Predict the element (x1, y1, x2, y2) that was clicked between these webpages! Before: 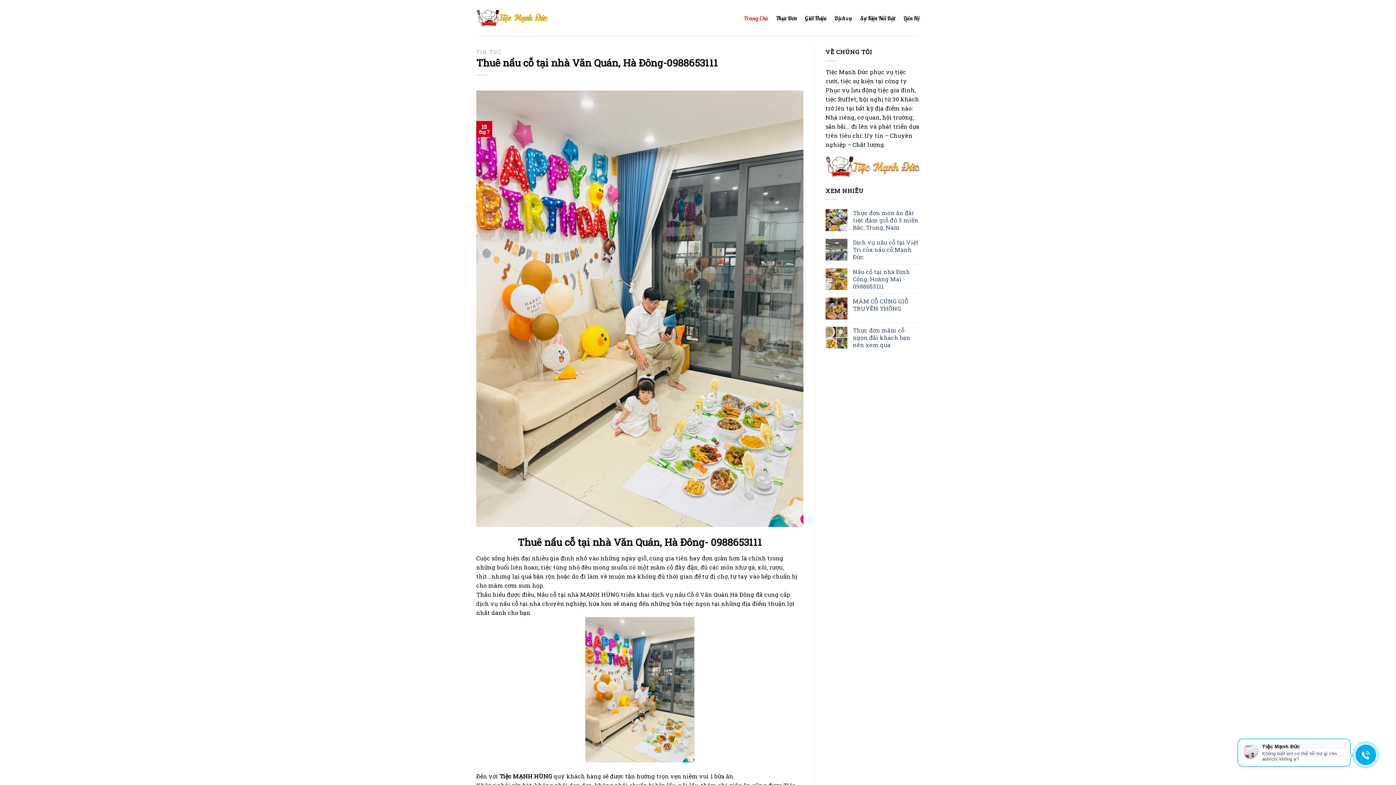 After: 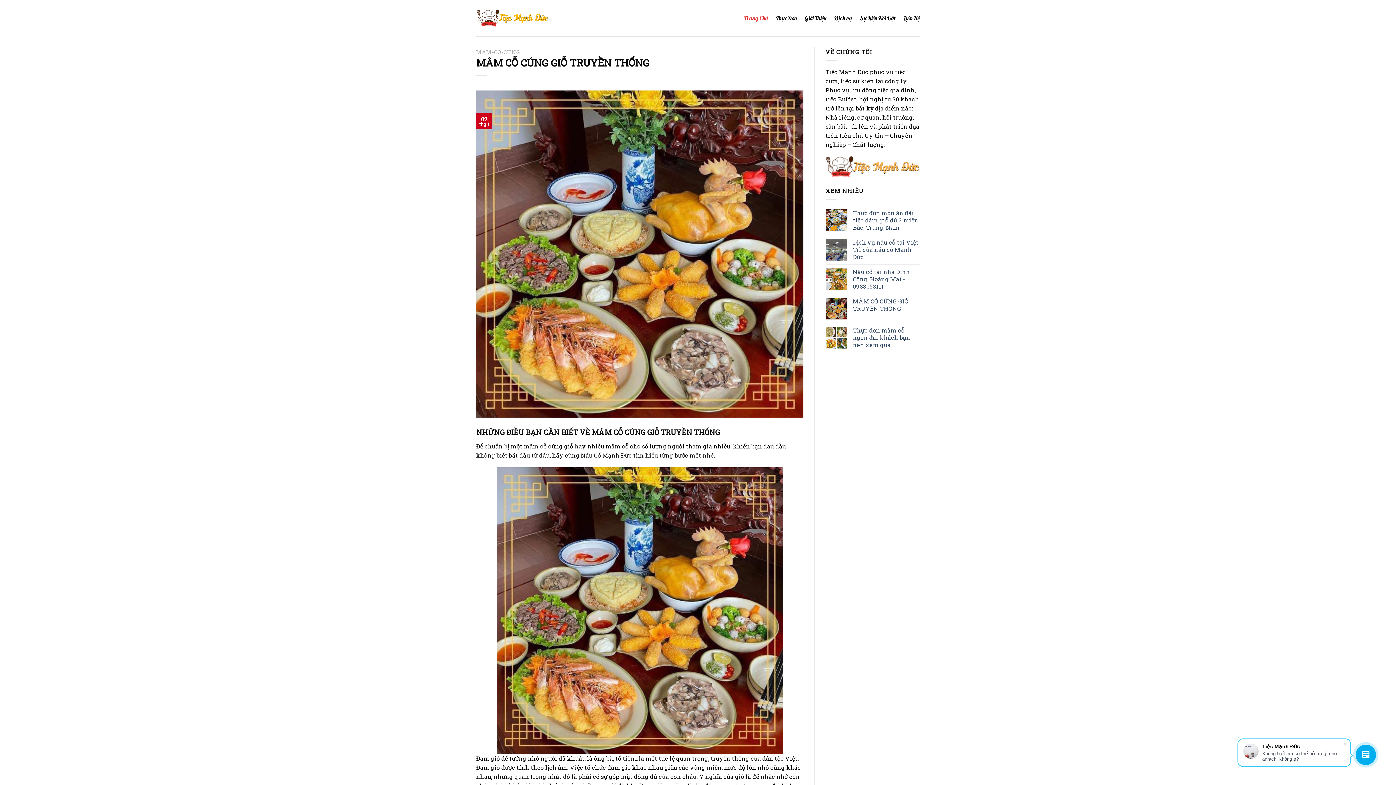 Action: bbox: (853, 297, 920, 312) label: MÂM CỖ CÚNG GIỖ TRUYỀN THỐNG